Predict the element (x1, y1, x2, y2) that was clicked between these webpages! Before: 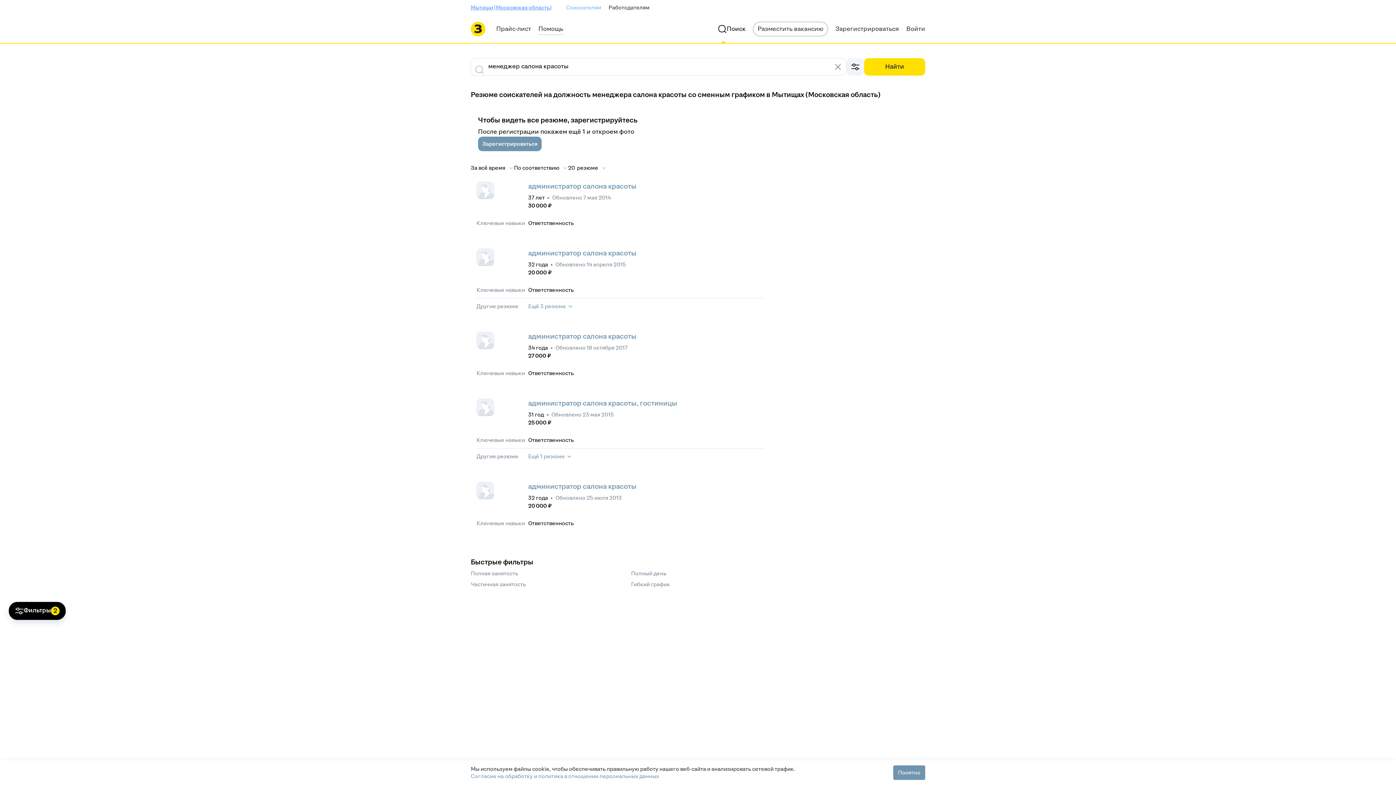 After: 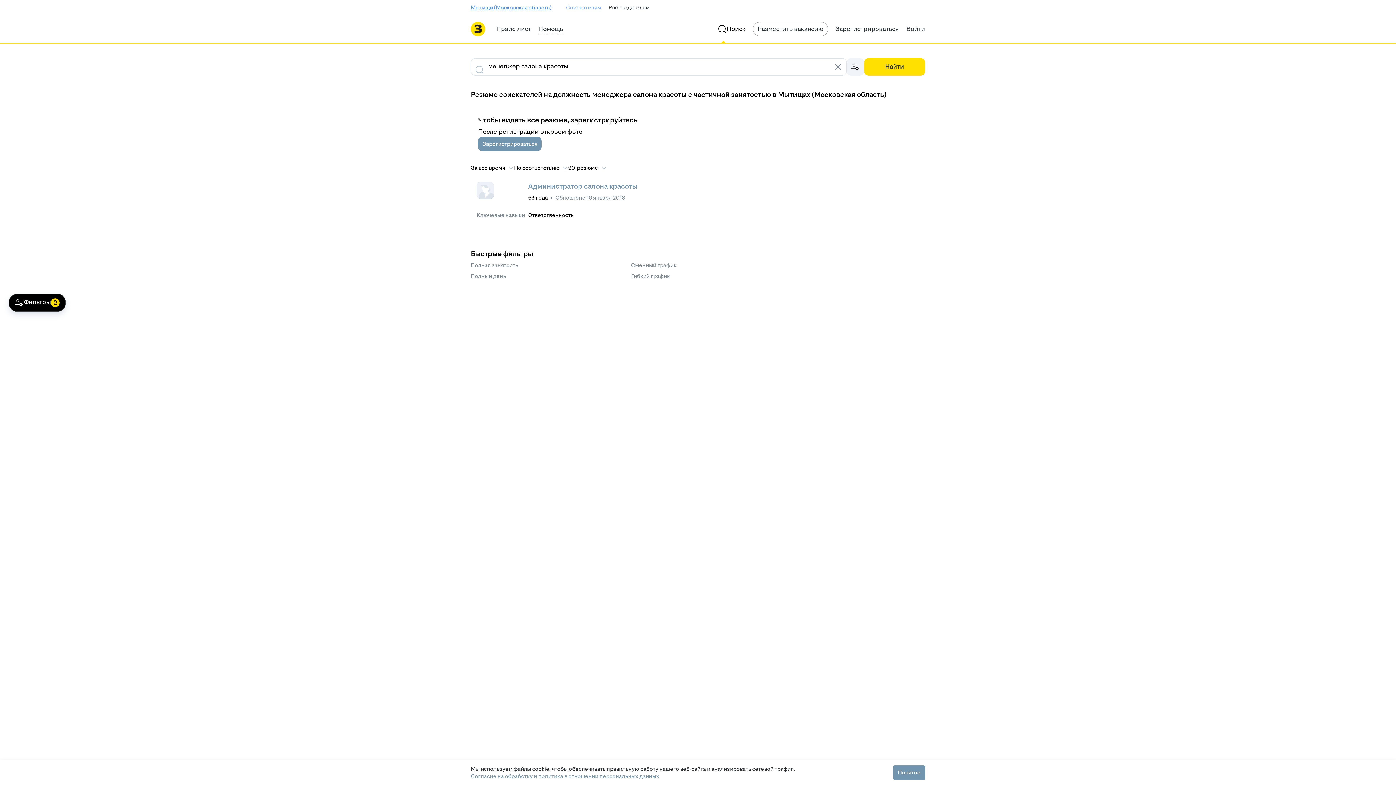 Action: label: Частичная занятость bbox: (470, 581, 525, 588)